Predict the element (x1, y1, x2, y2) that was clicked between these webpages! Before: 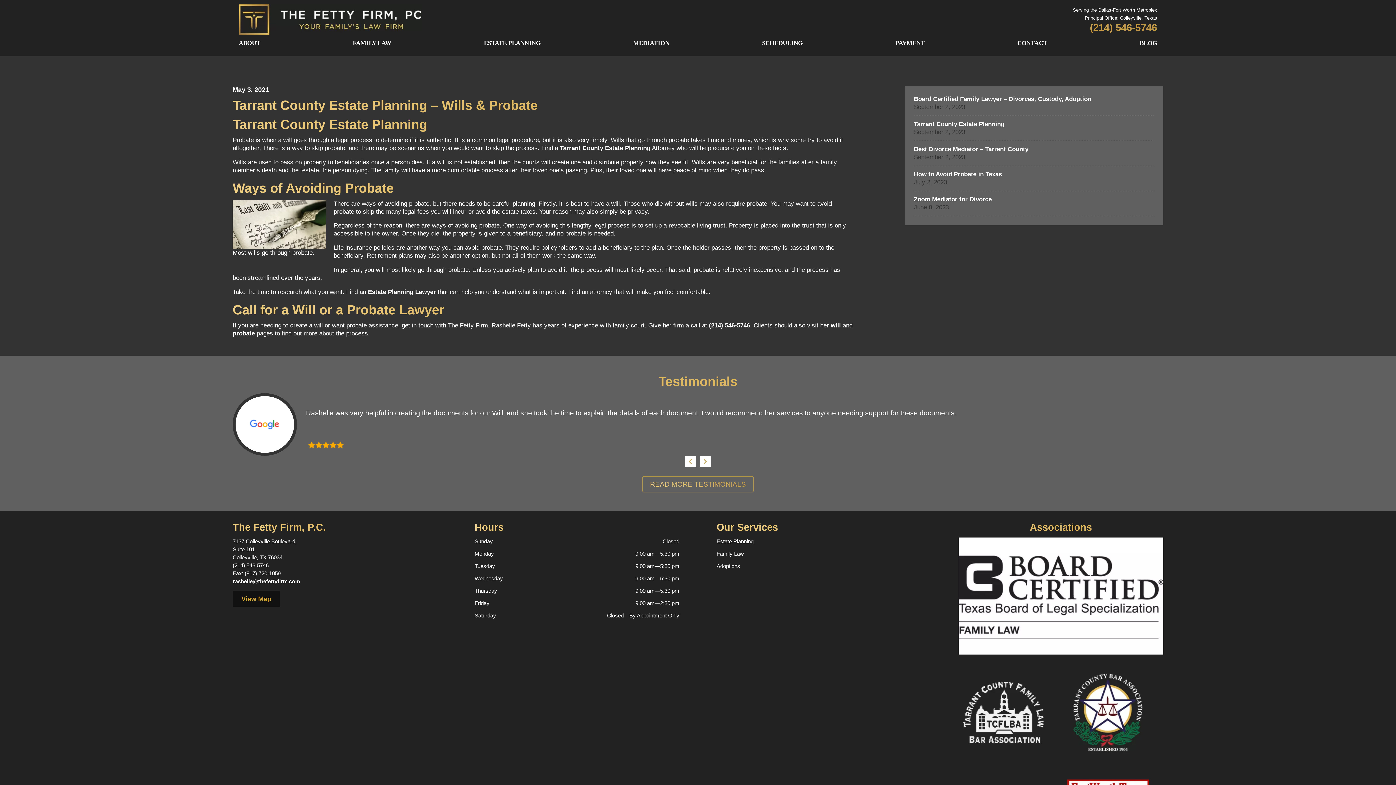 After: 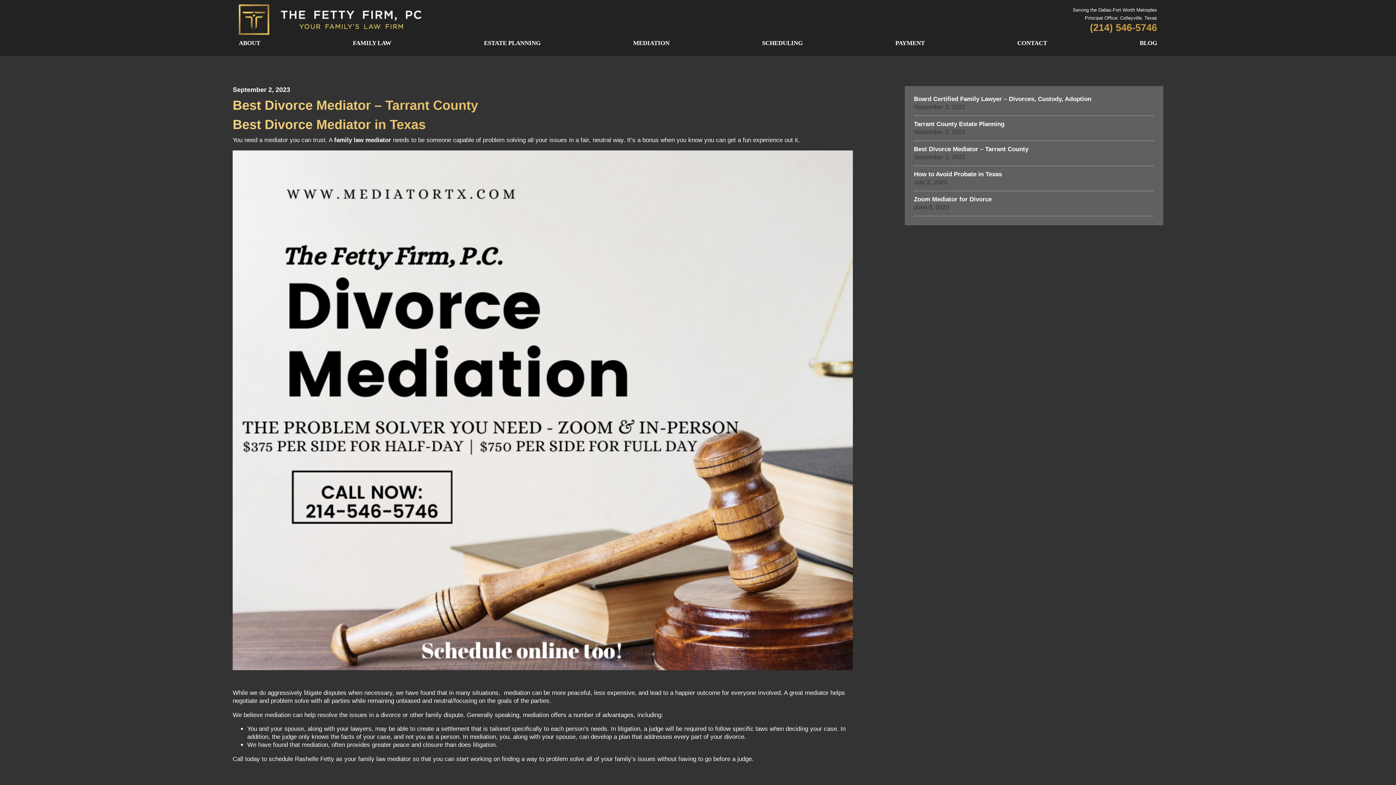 Action: bbox: (914, 145, 1028, 152) label: Best Divorce Mediator – Tarrant County